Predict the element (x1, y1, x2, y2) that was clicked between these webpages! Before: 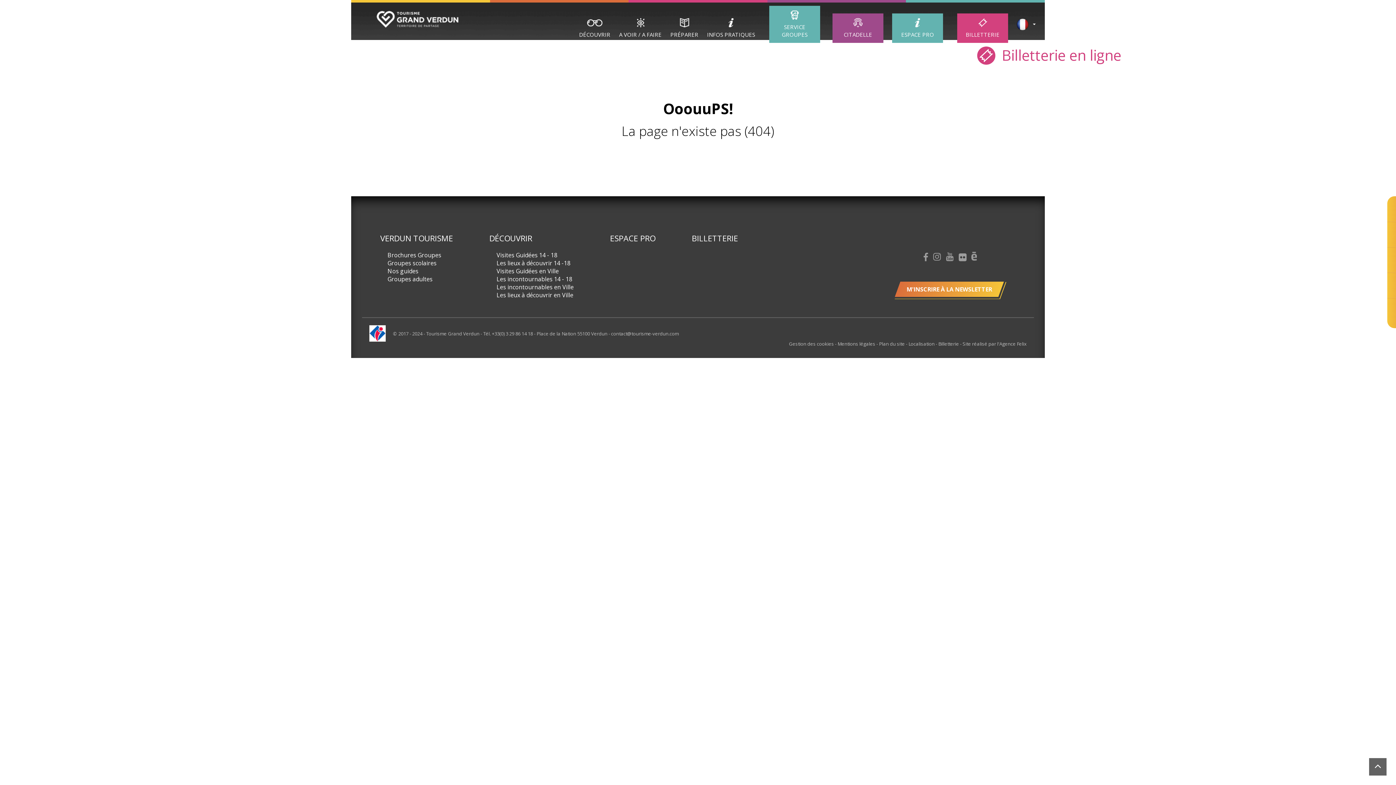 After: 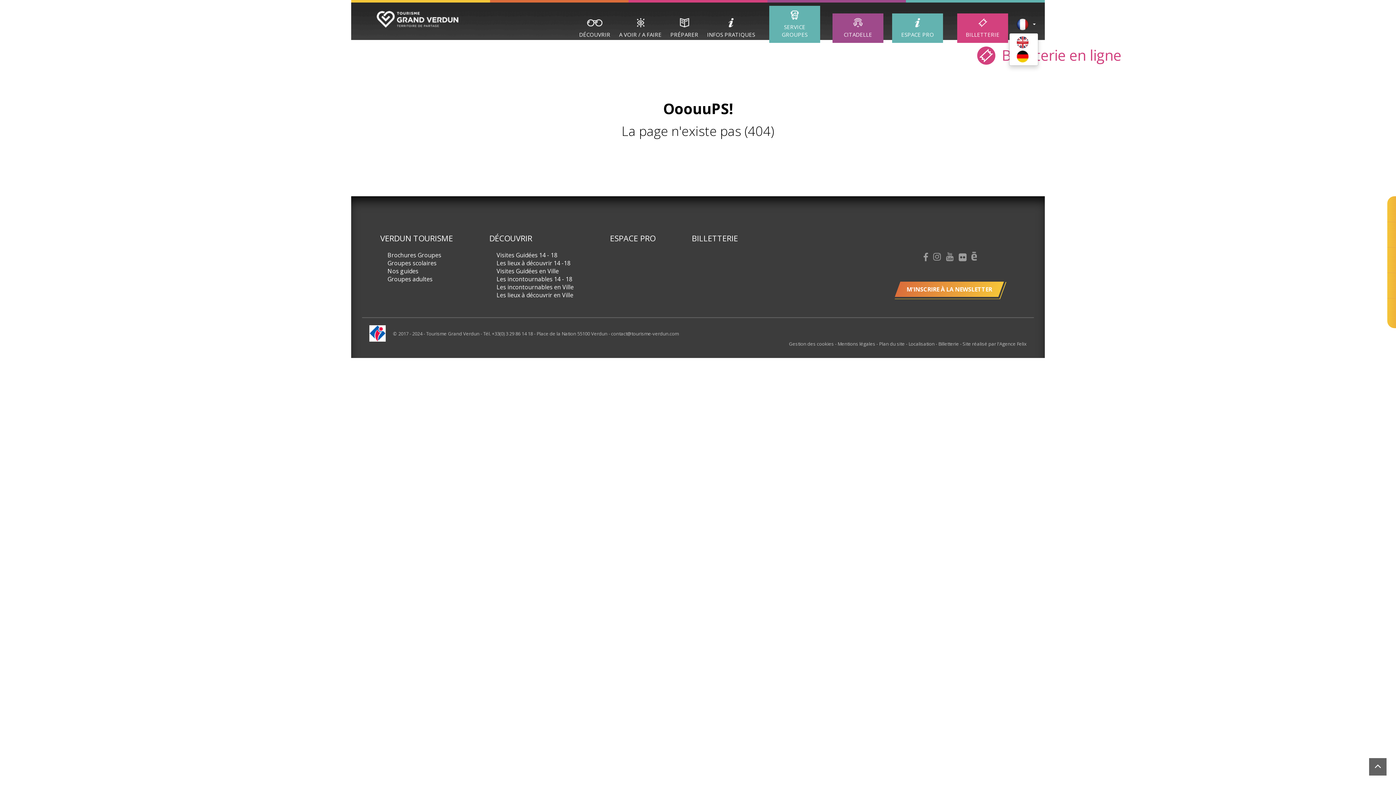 Action: label:   bbox: (1017, 18, 1036, 25)